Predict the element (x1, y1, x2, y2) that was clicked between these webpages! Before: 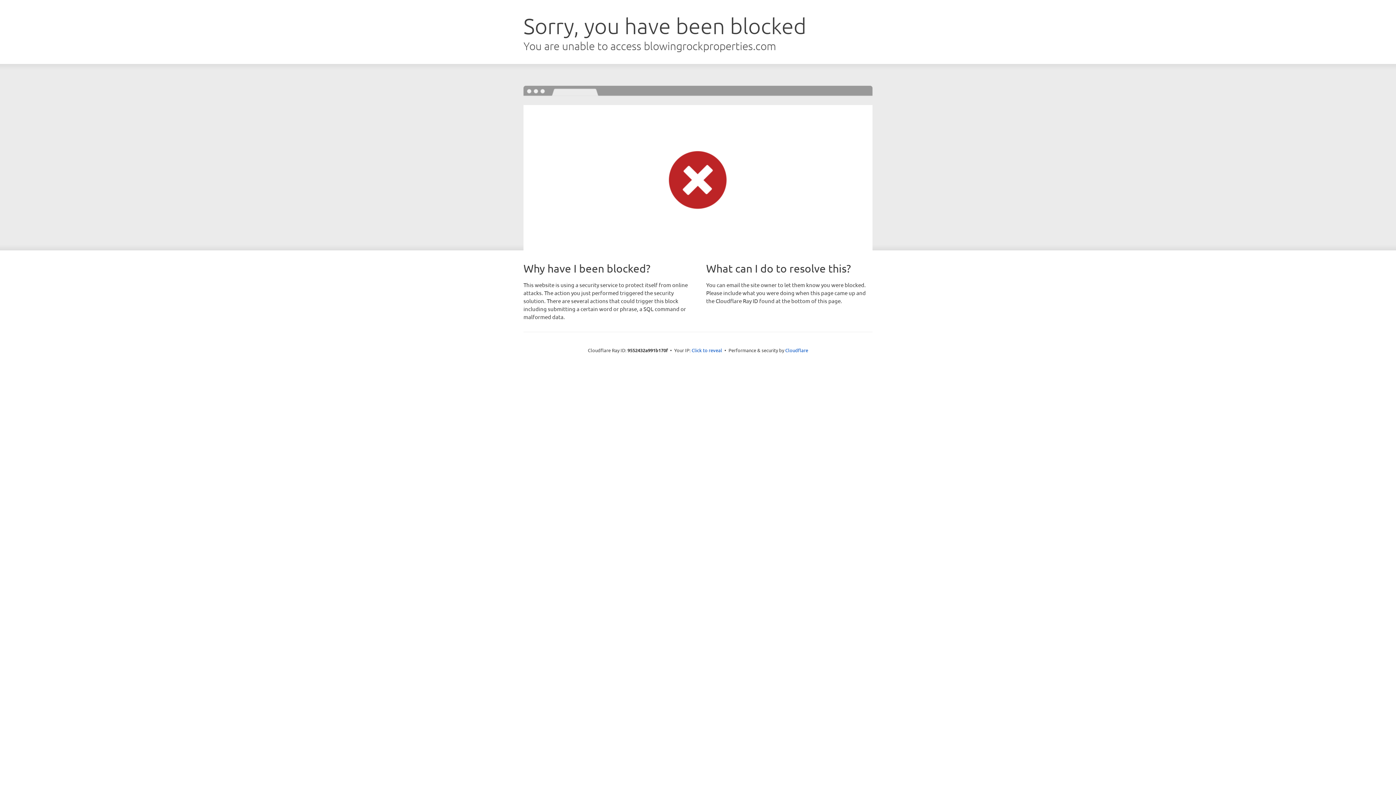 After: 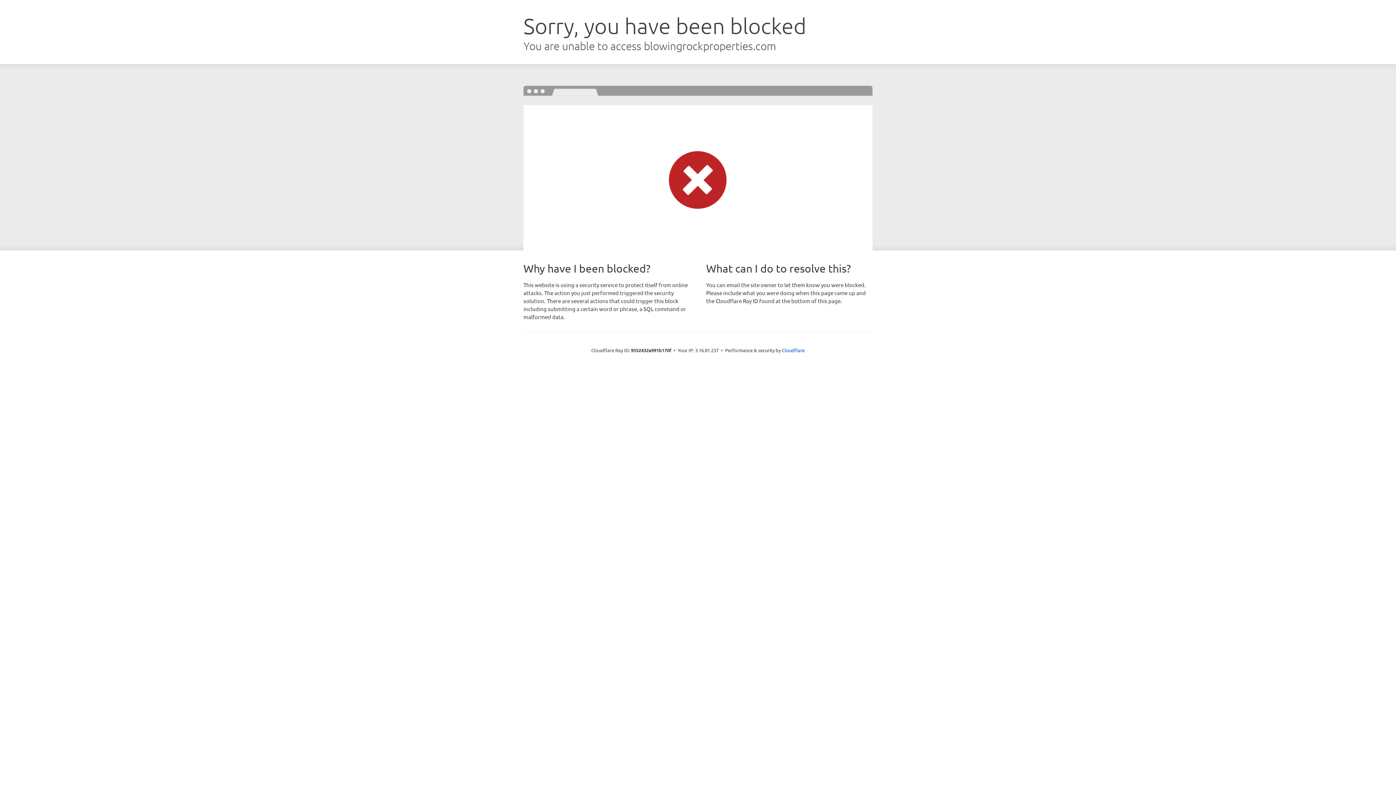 Action: bbox: (691, 346, 722, 353) label: Click to reveal